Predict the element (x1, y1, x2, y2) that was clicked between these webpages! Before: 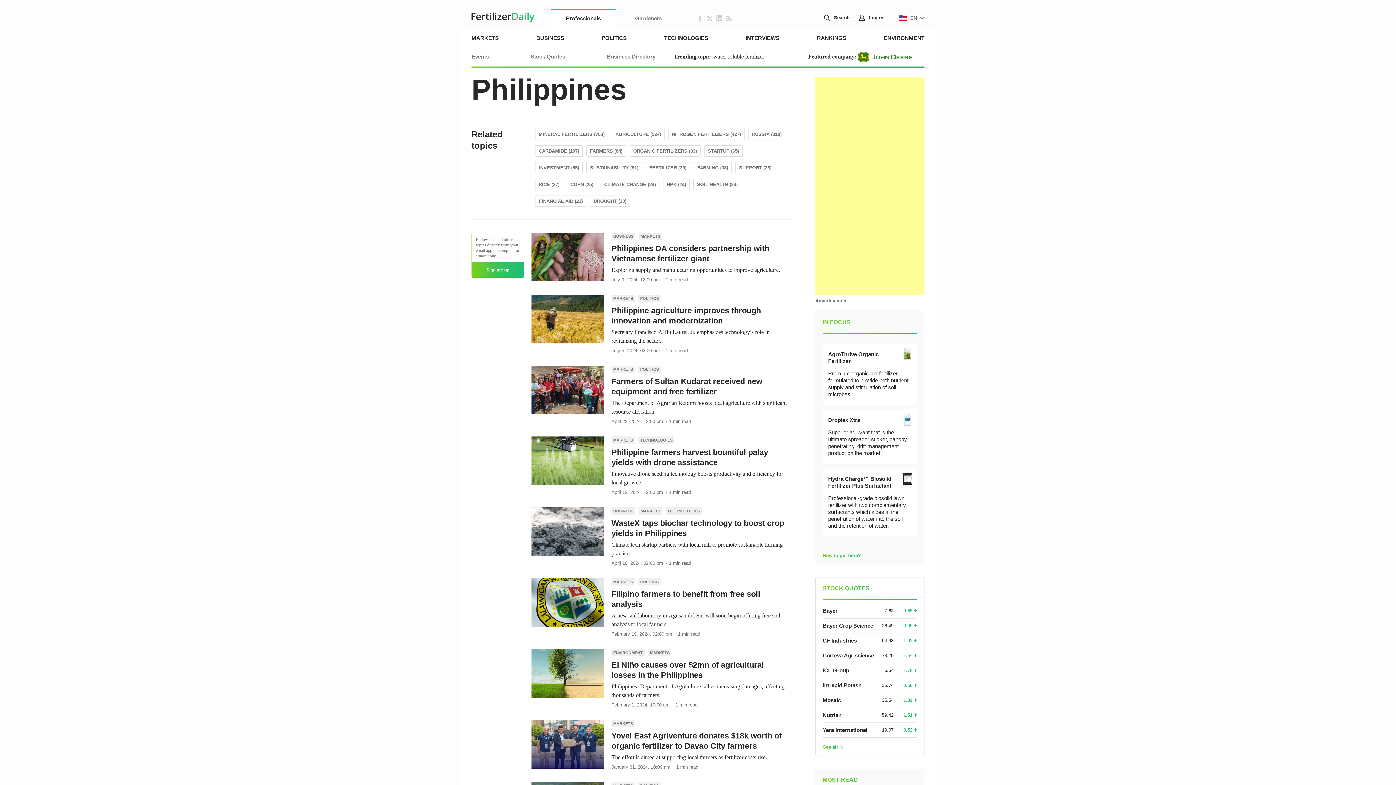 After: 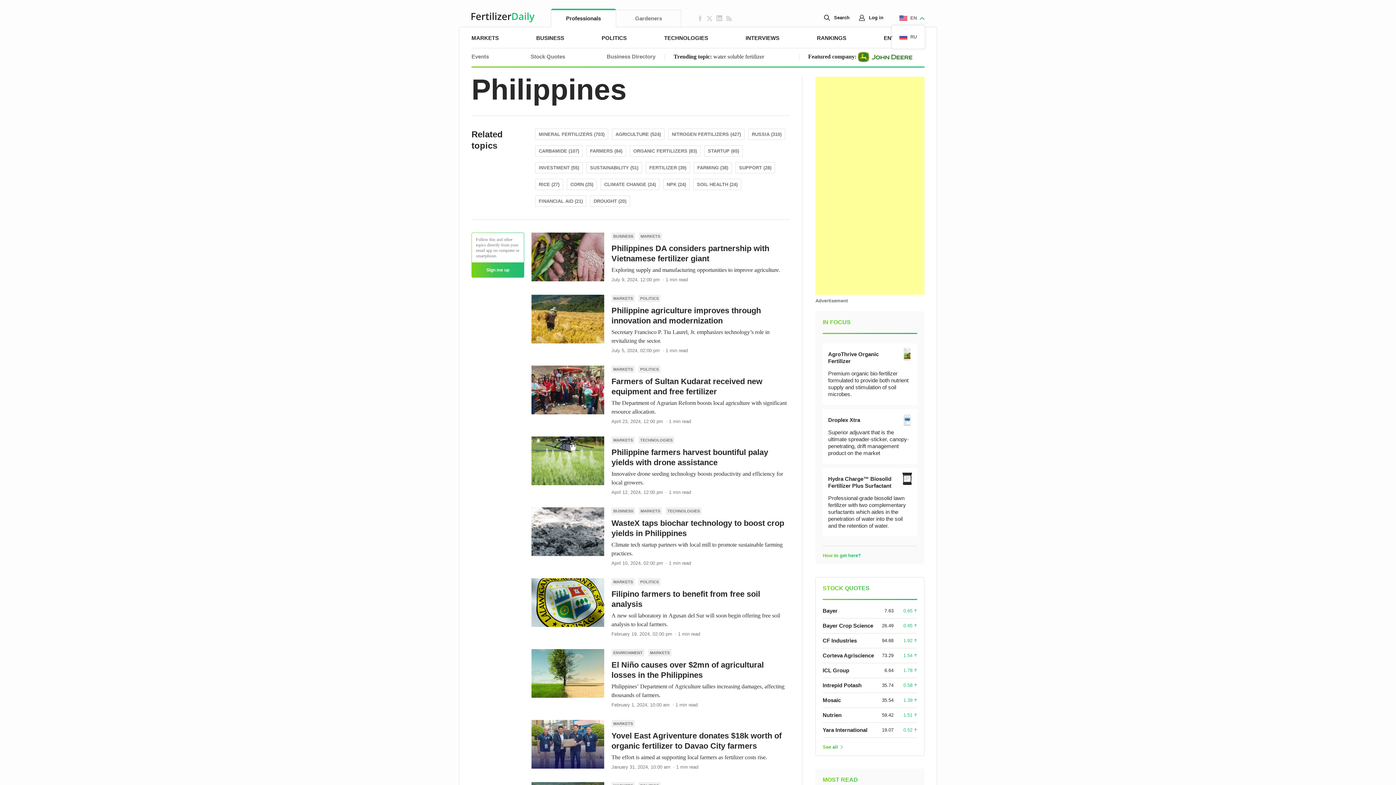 Action: label: EN bbox: (899, 14, 924, 22)